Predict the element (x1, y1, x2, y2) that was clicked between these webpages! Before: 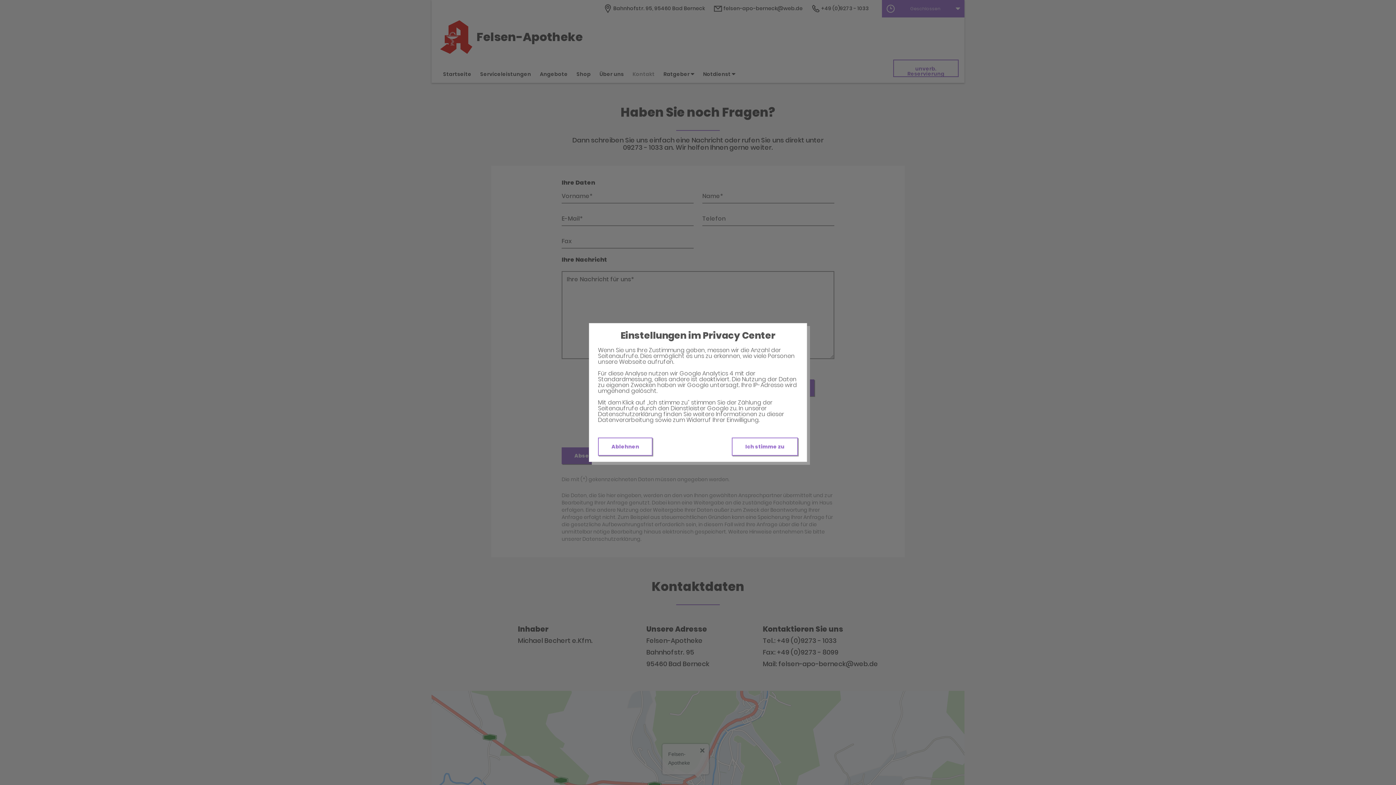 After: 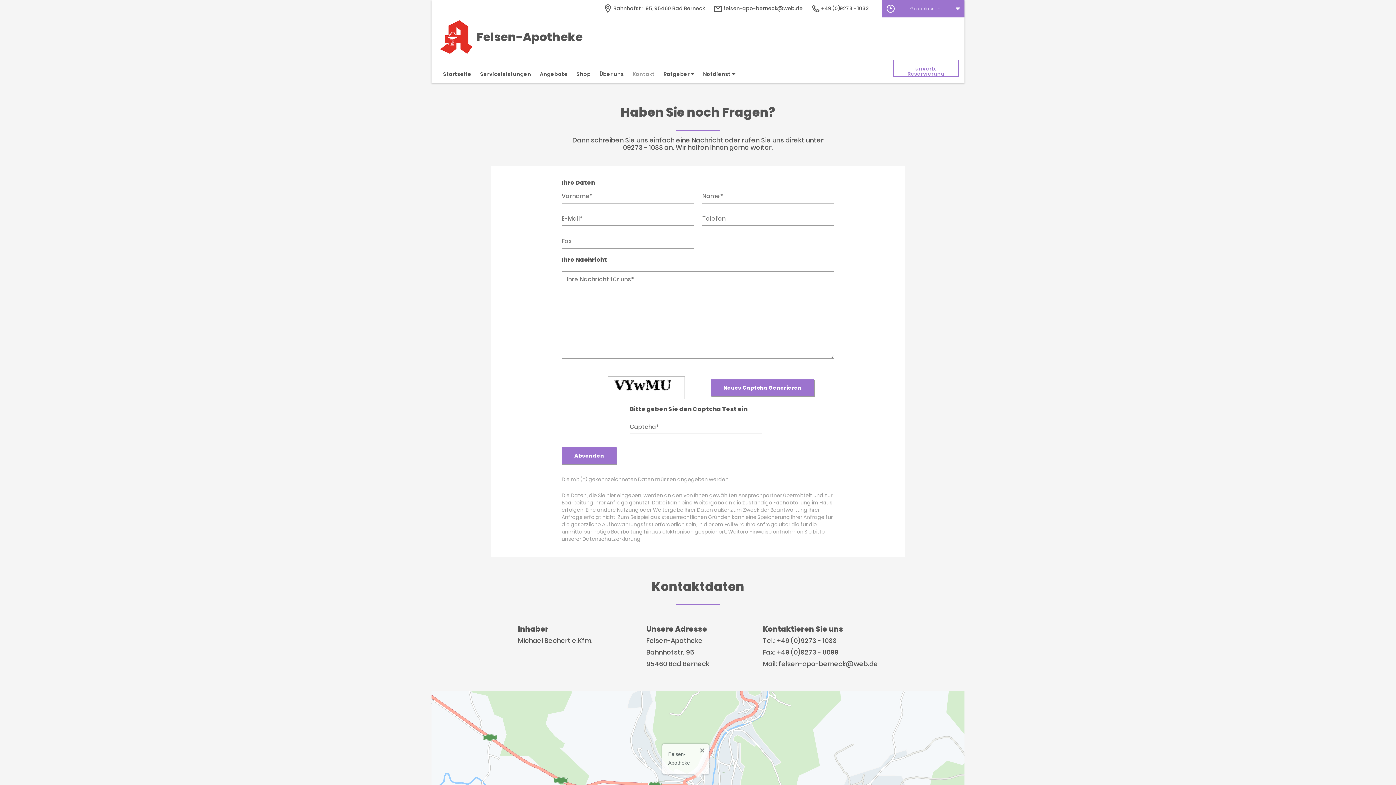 Action: label: Ablehnen bbox: (598, 437, 652, 456)